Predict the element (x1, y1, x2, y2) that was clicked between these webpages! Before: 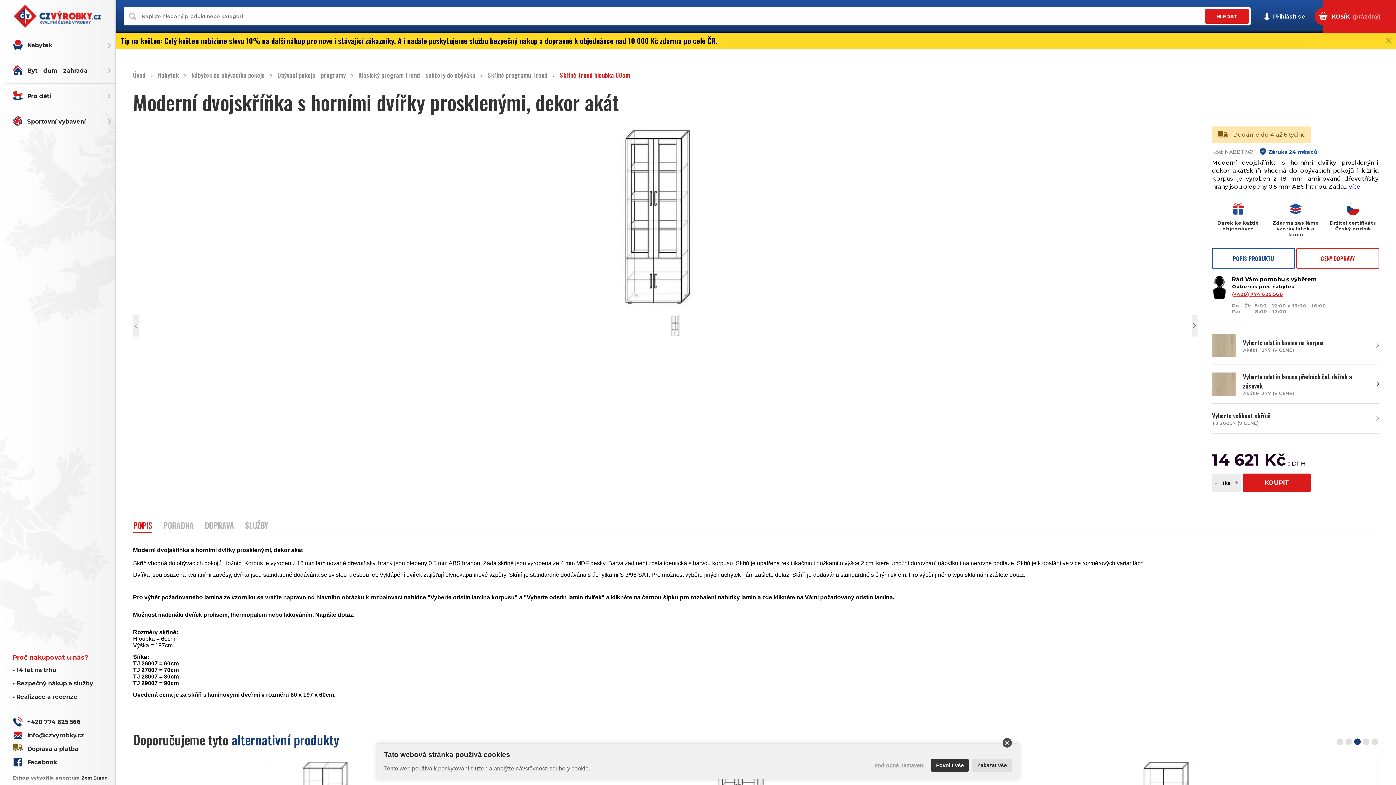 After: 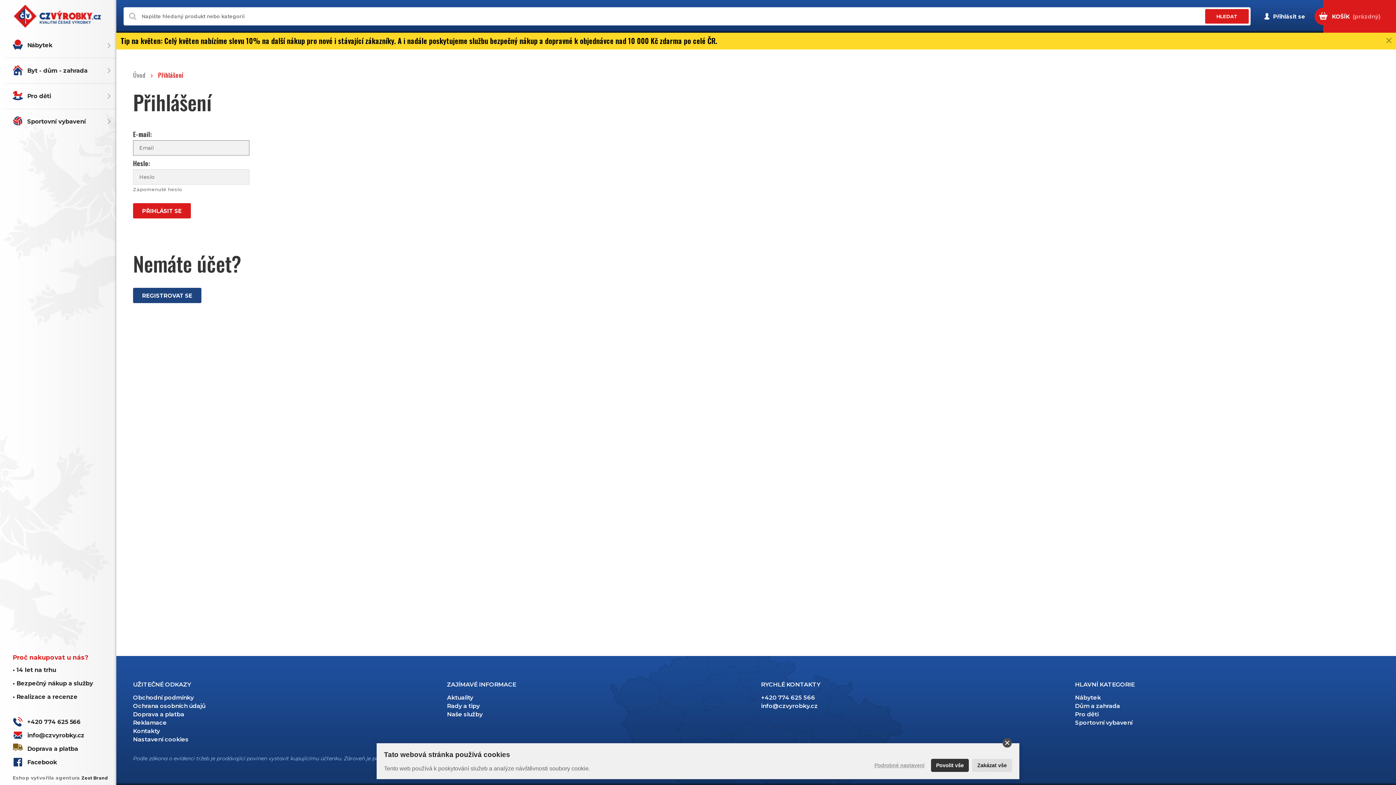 Action: bbox: (1264, 12, 1305, 19) label: Přihlásit se